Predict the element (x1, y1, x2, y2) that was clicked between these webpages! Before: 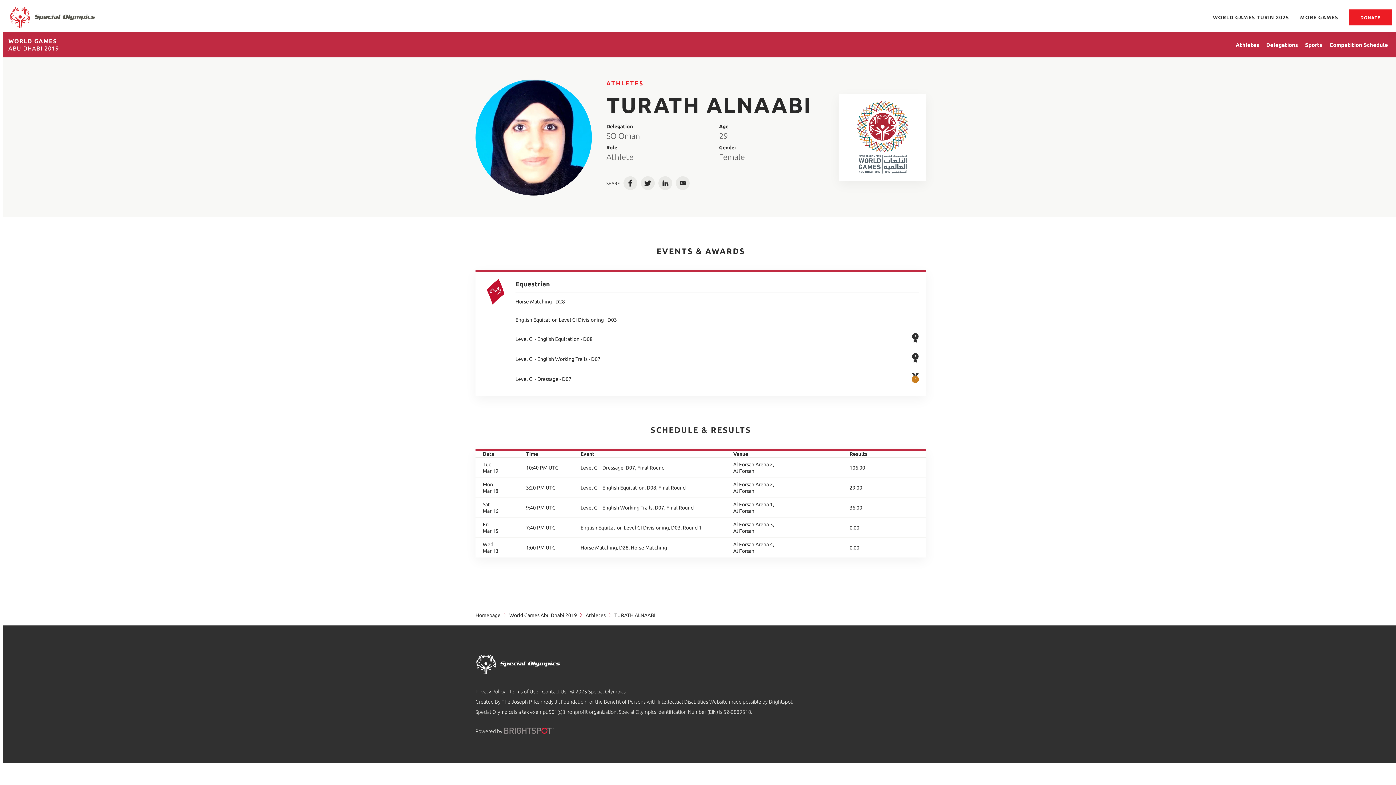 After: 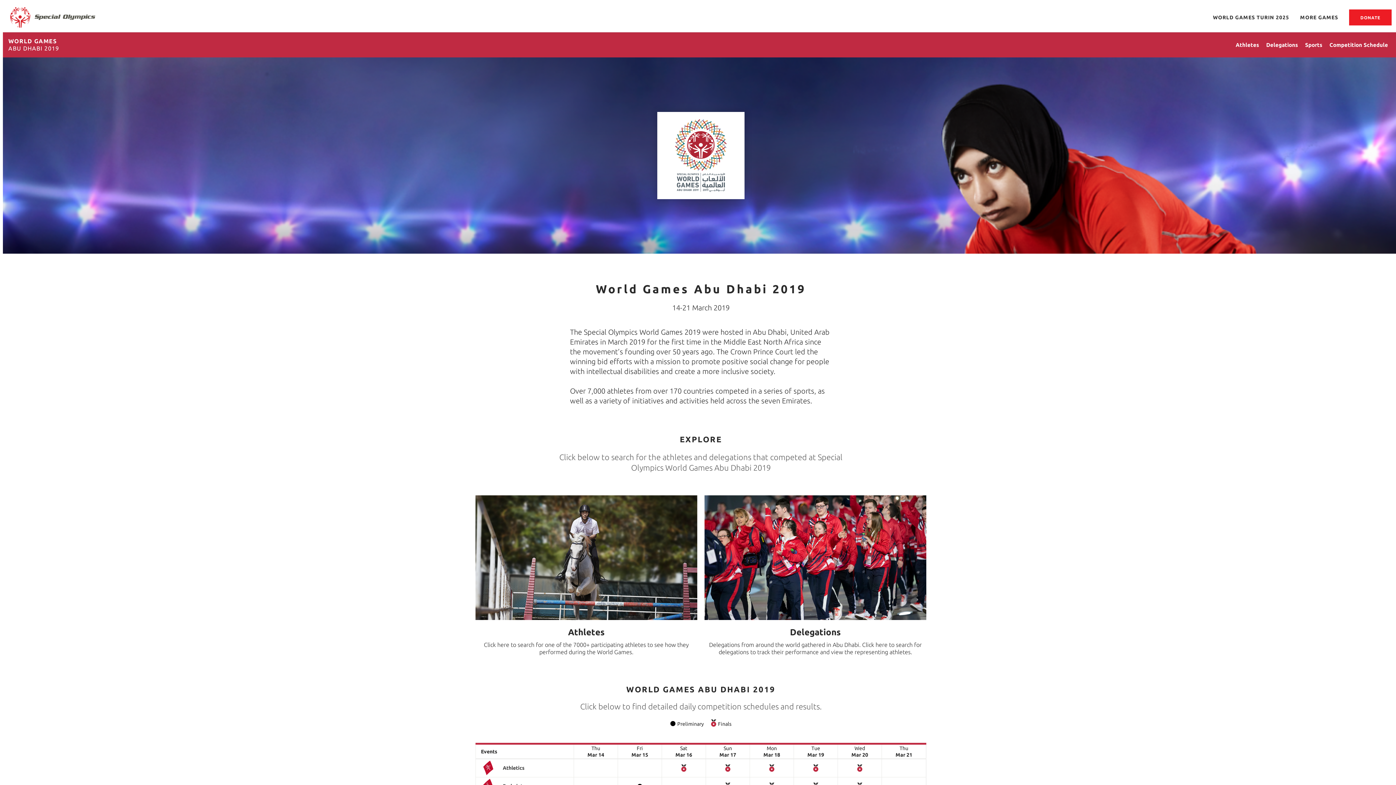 Action: bbox: (509, 612, 577, 618) label: World Games Abu Dhabi 2019